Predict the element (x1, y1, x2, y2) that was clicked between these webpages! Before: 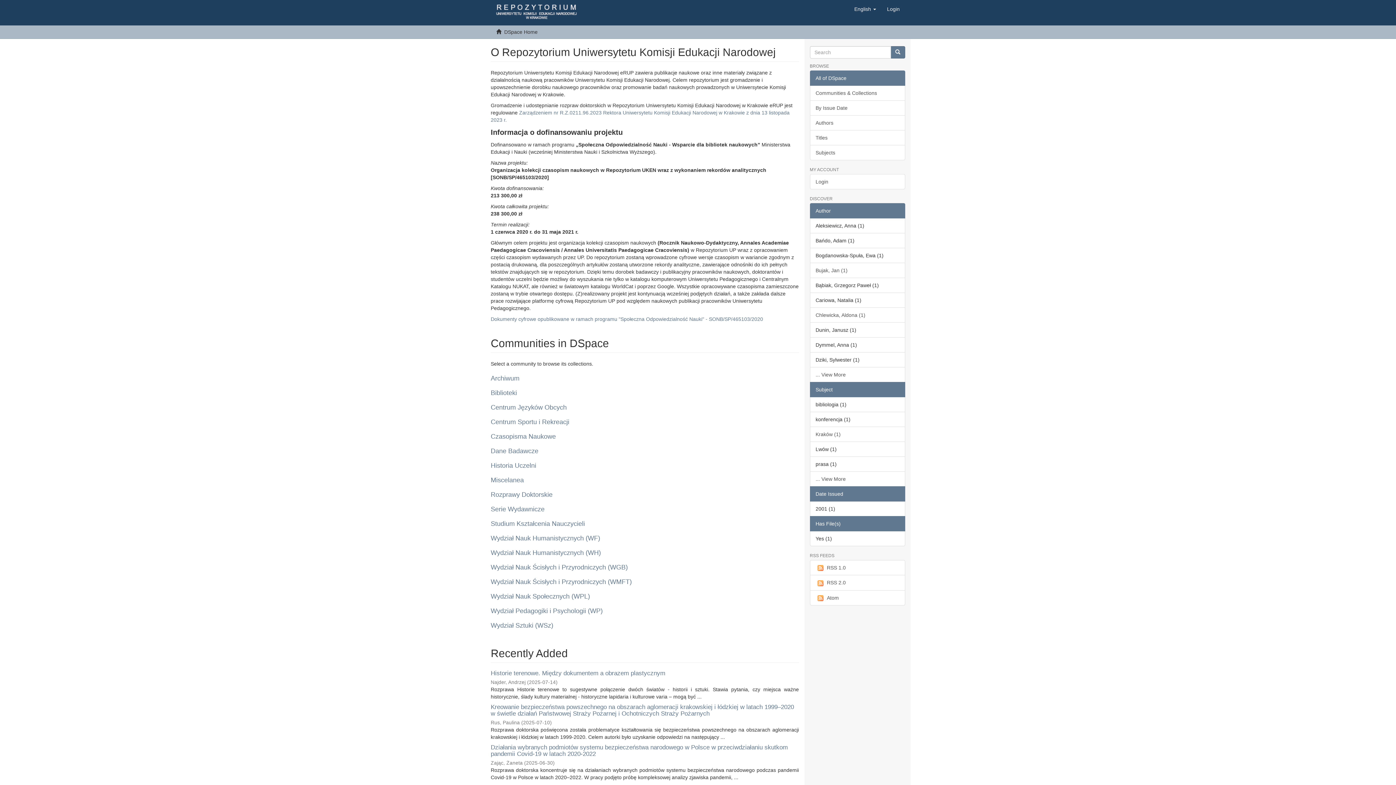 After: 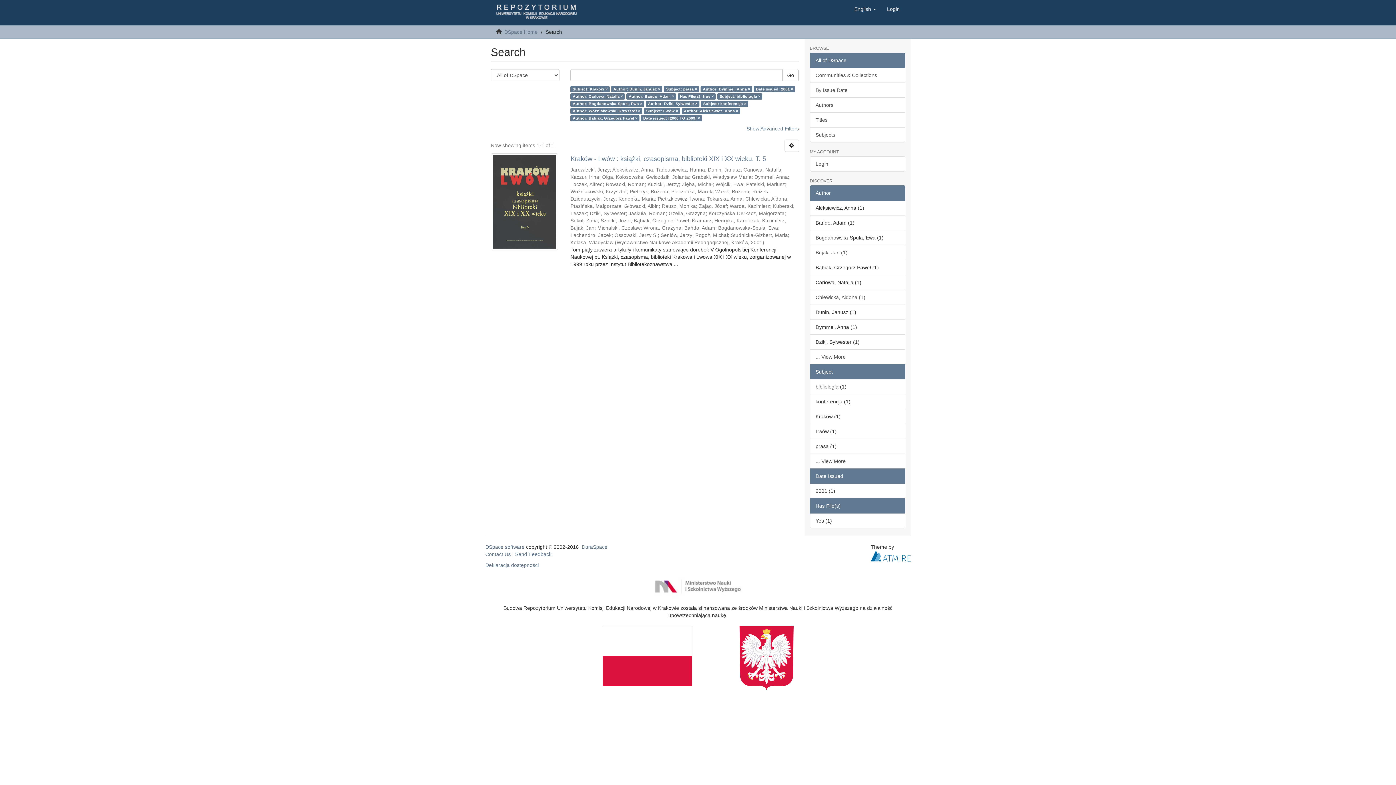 Action: bbox: (810, 426, 905, 442) label: Kraków (1)